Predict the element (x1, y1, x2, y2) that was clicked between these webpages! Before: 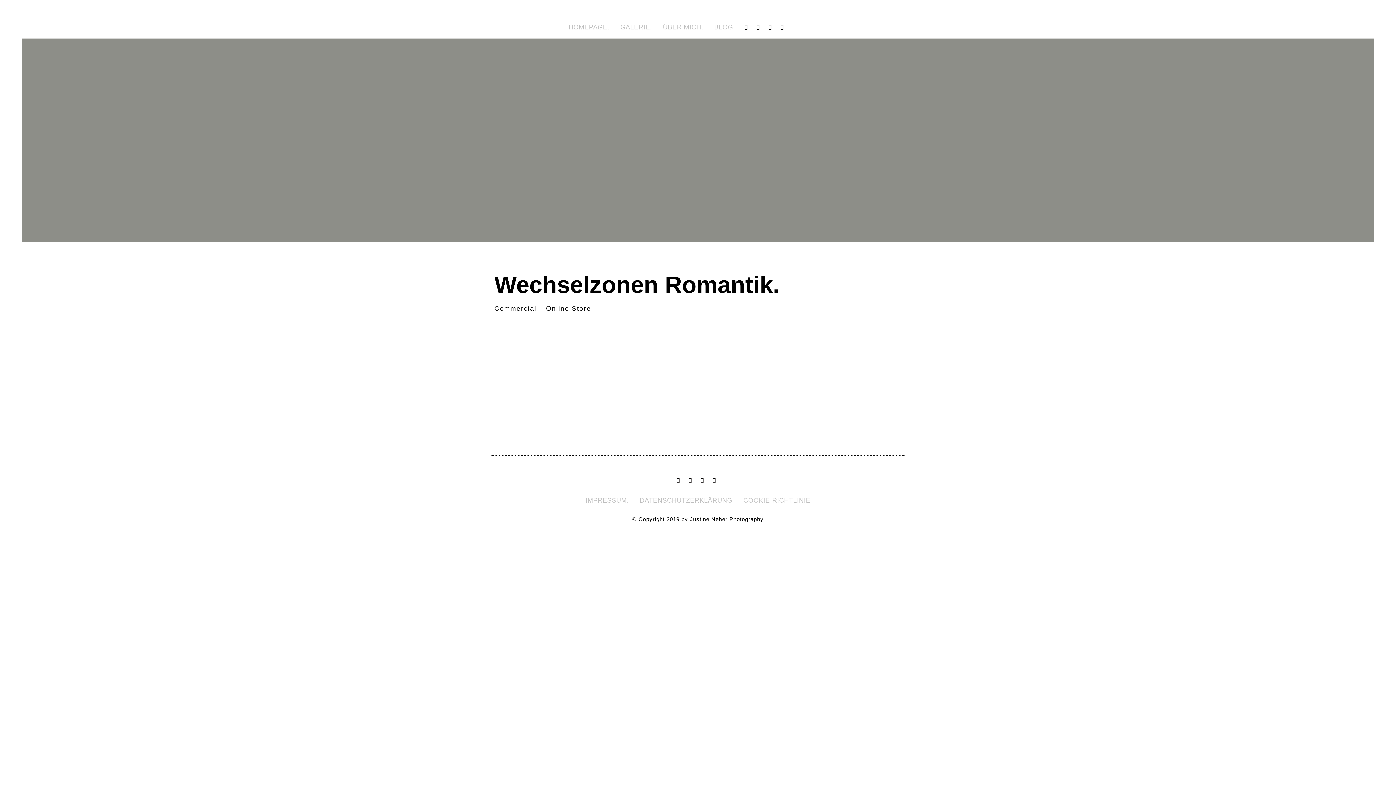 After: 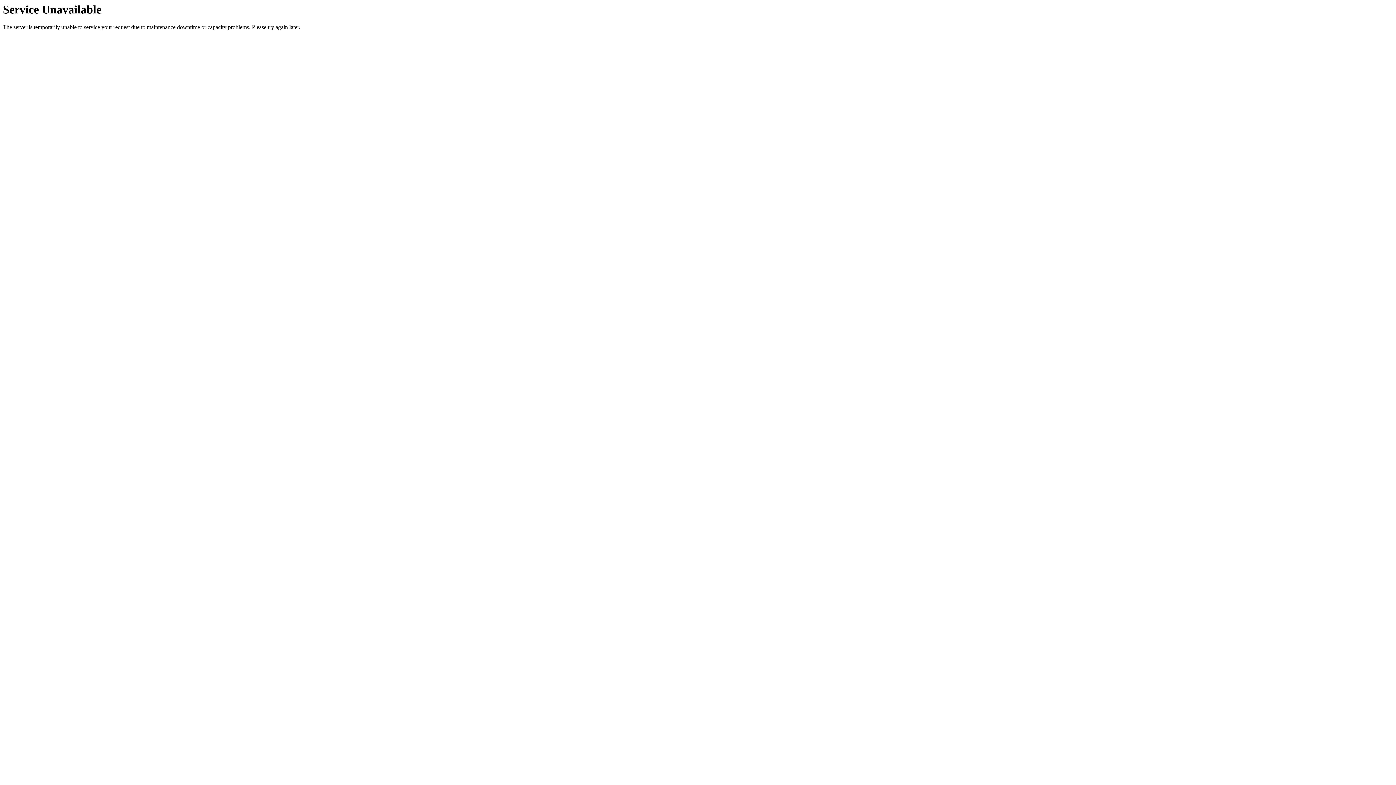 Action: bbox: (568, 19, 609, 34) label: HOMEPAGE.